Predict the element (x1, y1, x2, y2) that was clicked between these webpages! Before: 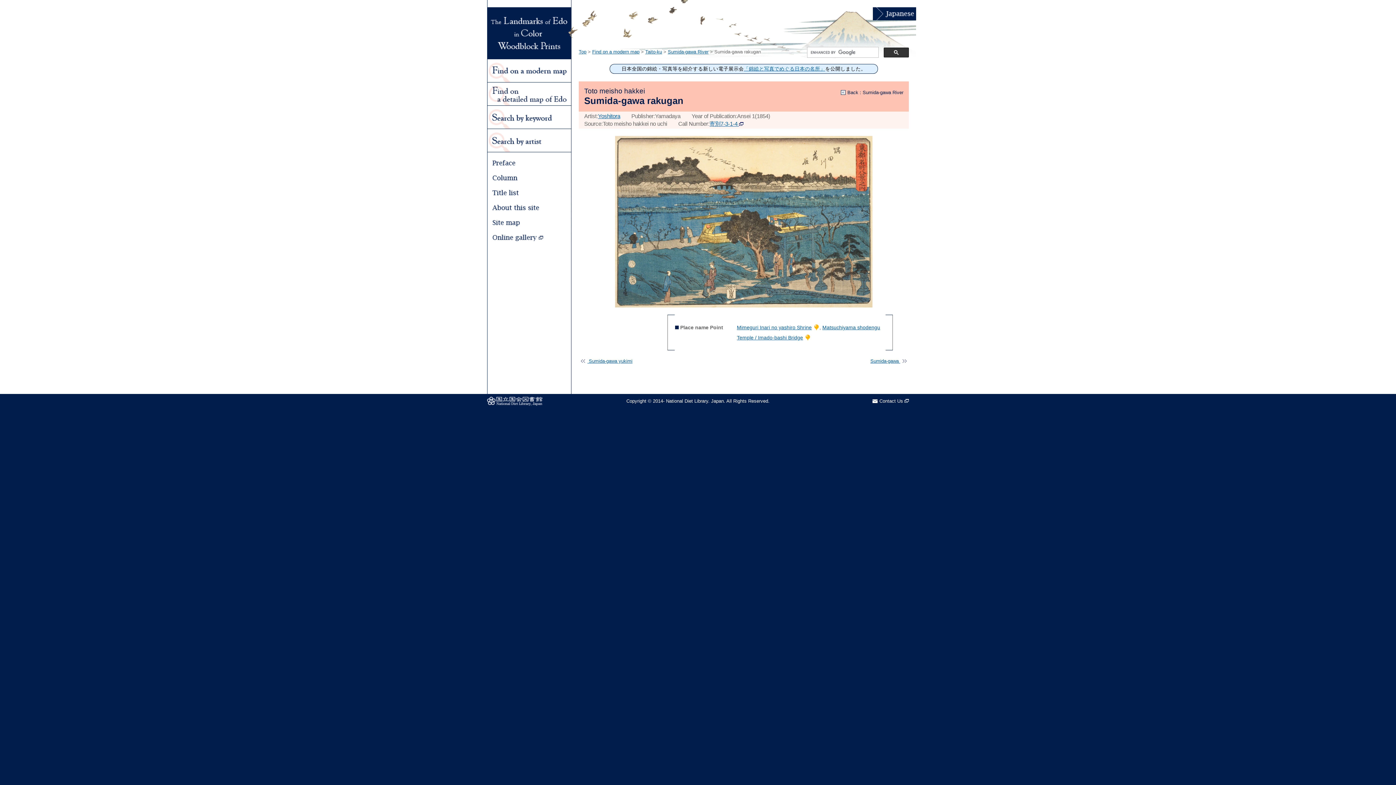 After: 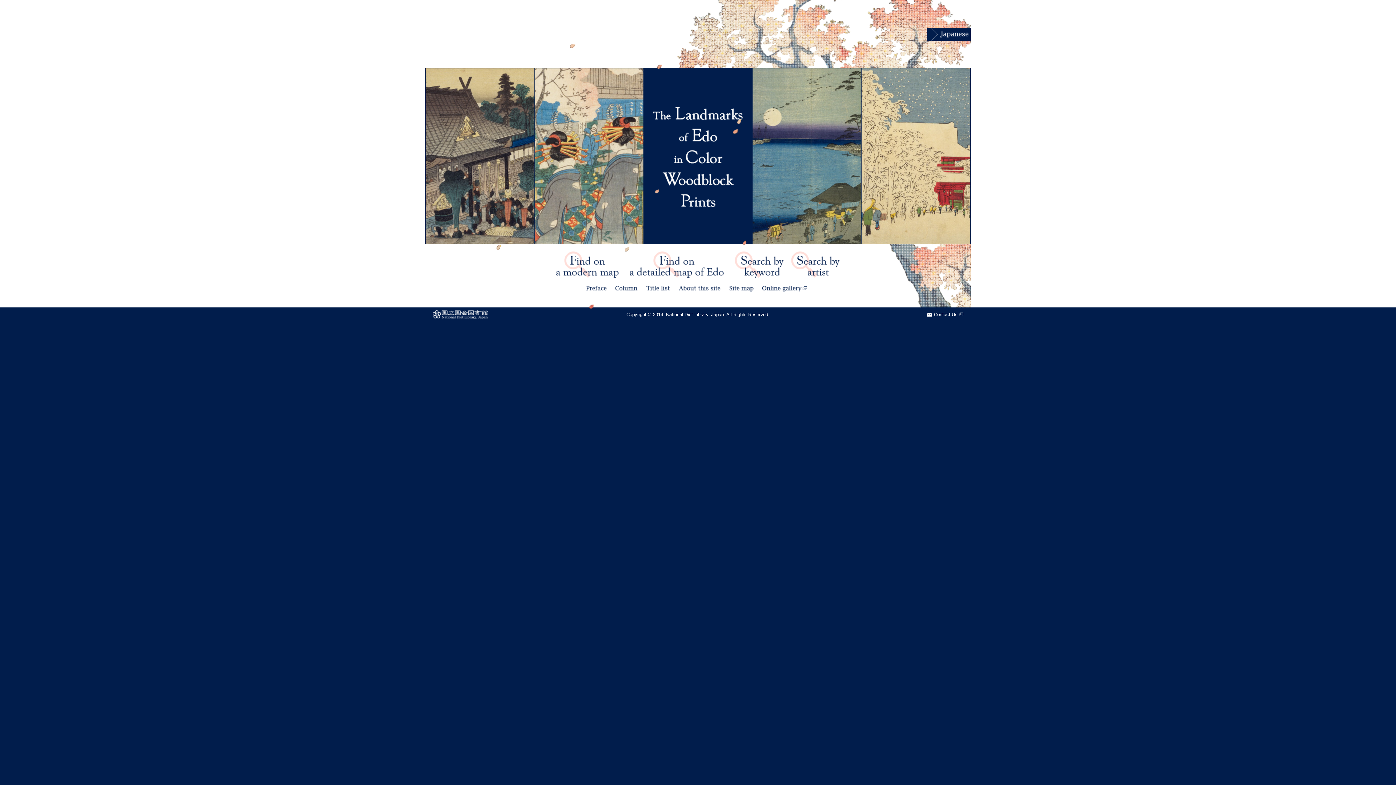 Action: bbox: (487, 52, 571, 58)